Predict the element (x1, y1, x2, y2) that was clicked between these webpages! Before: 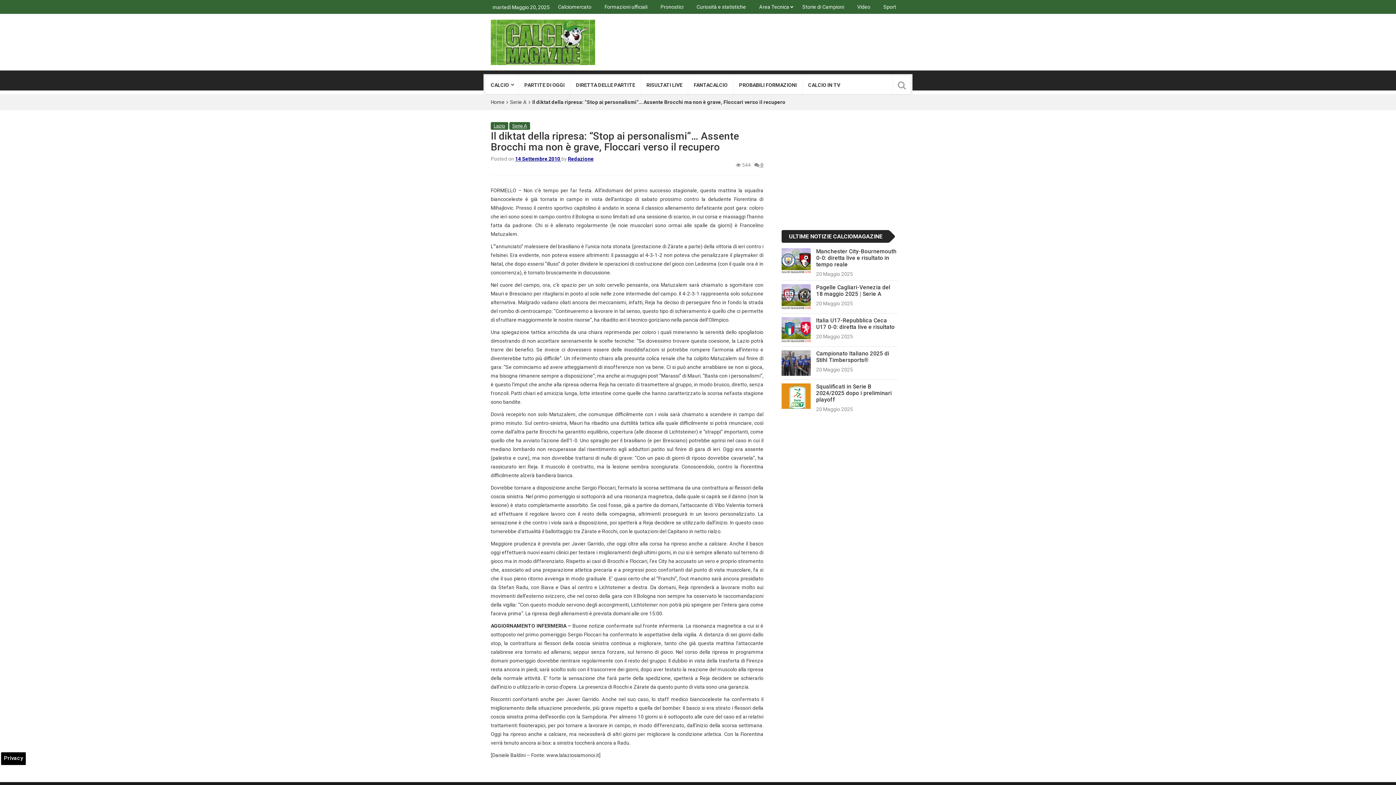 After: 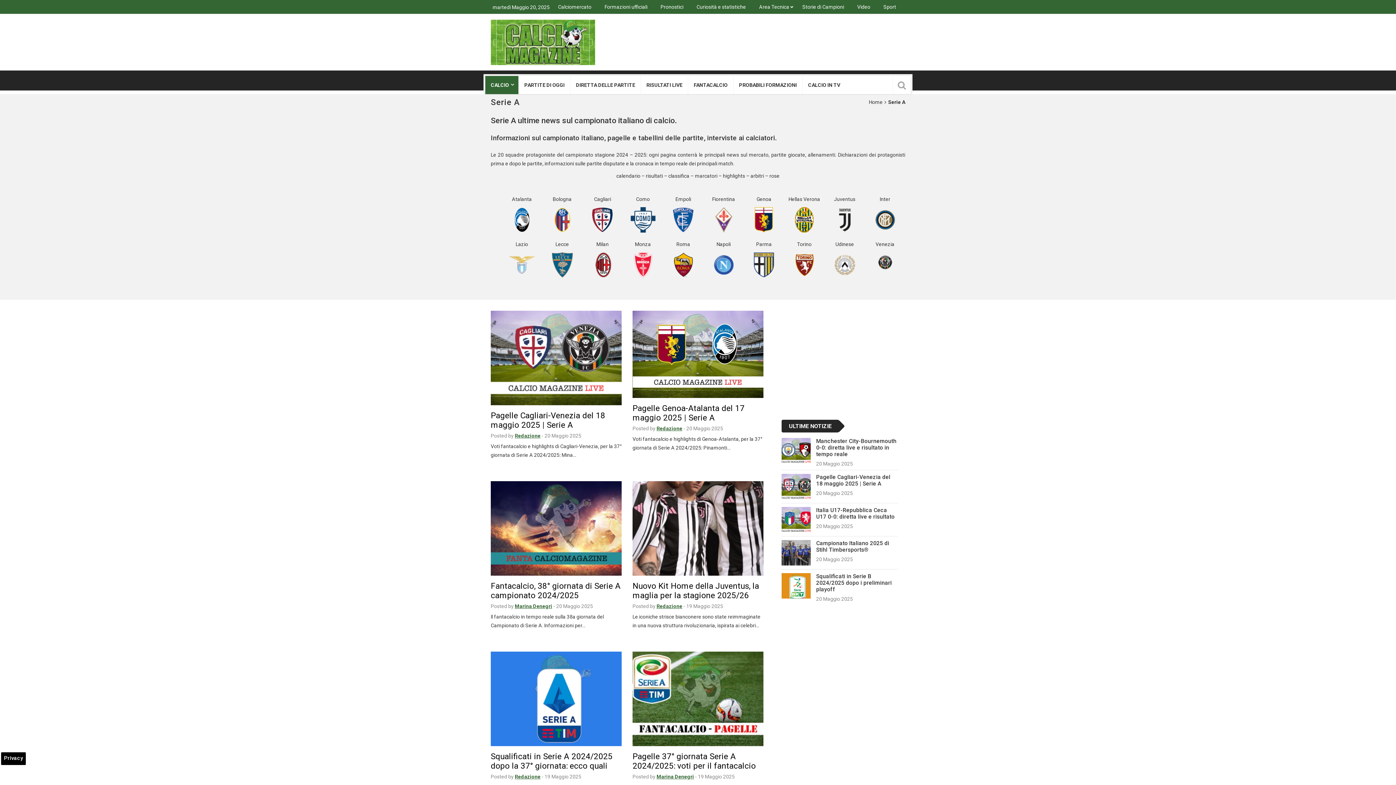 Action: label: Serie A bbox: (509, 122, 530, 129)